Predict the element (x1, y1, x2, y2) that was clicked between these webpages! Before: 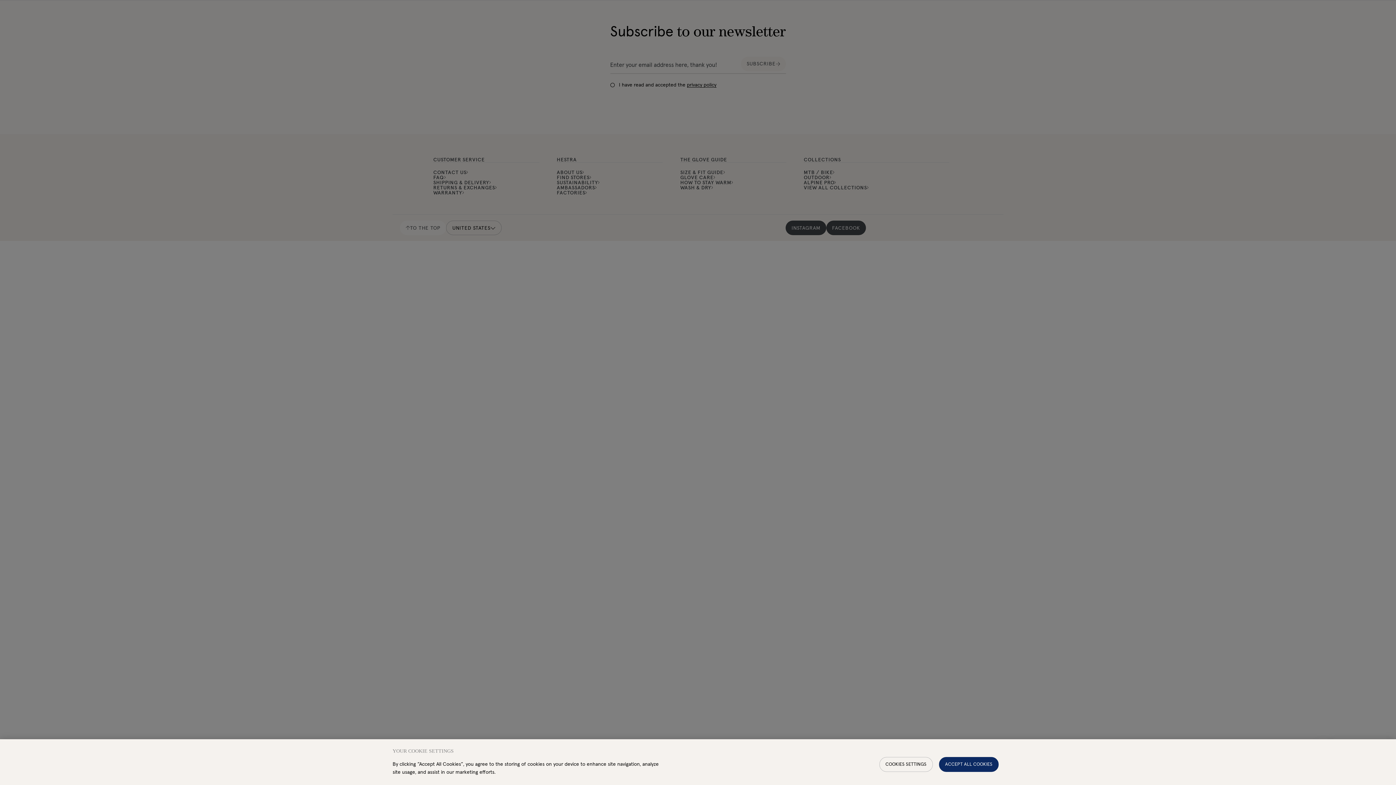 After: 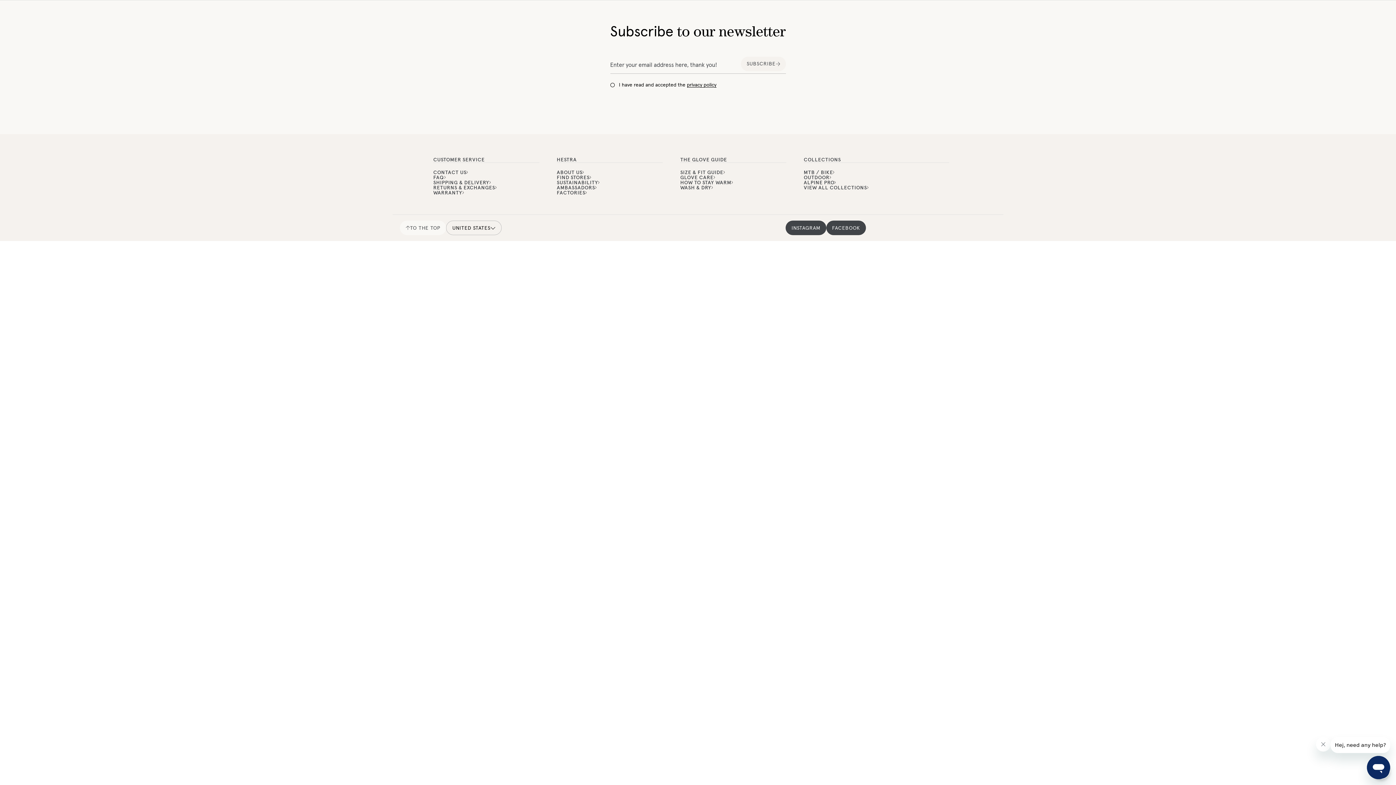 Action: bbox: (939, 757, 998, 772) label: ACCEPT ALL COOKIES